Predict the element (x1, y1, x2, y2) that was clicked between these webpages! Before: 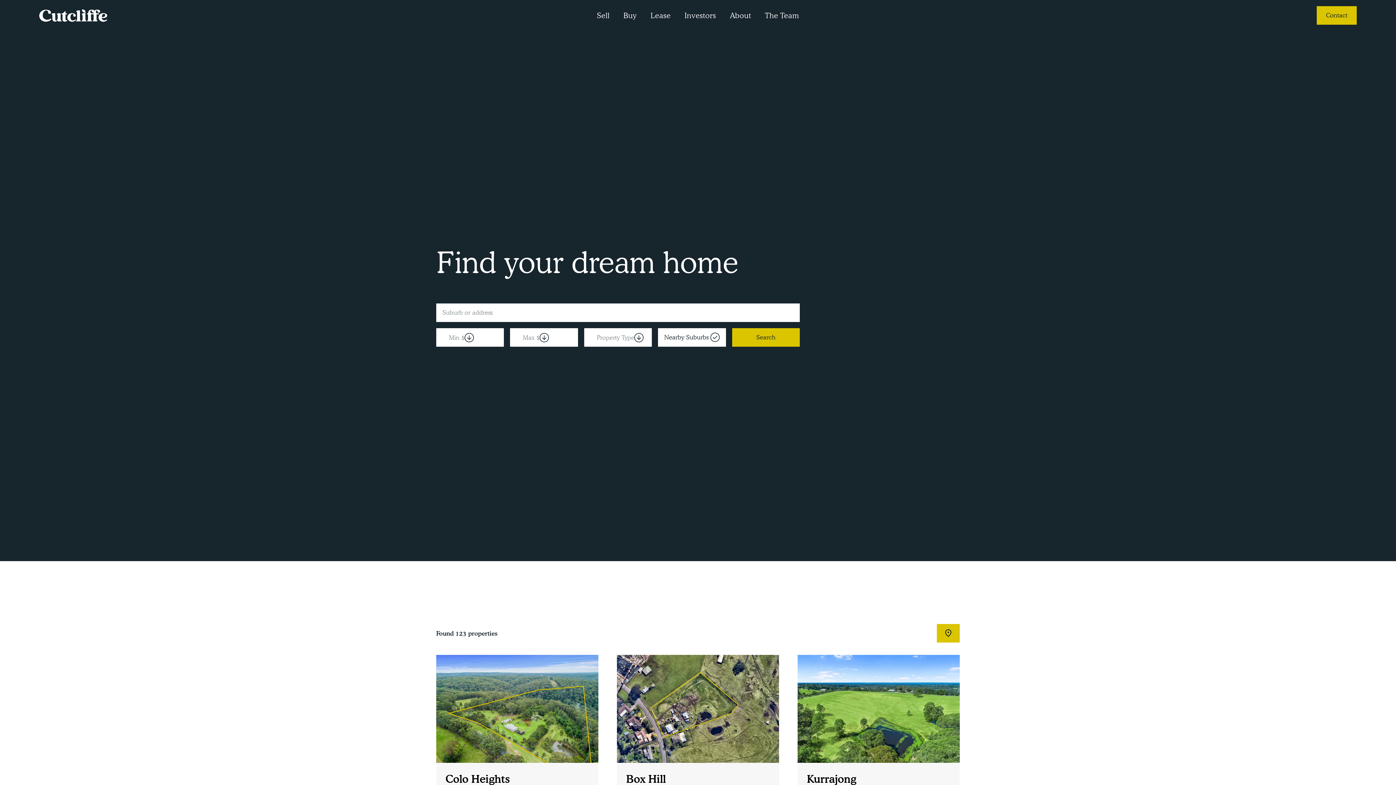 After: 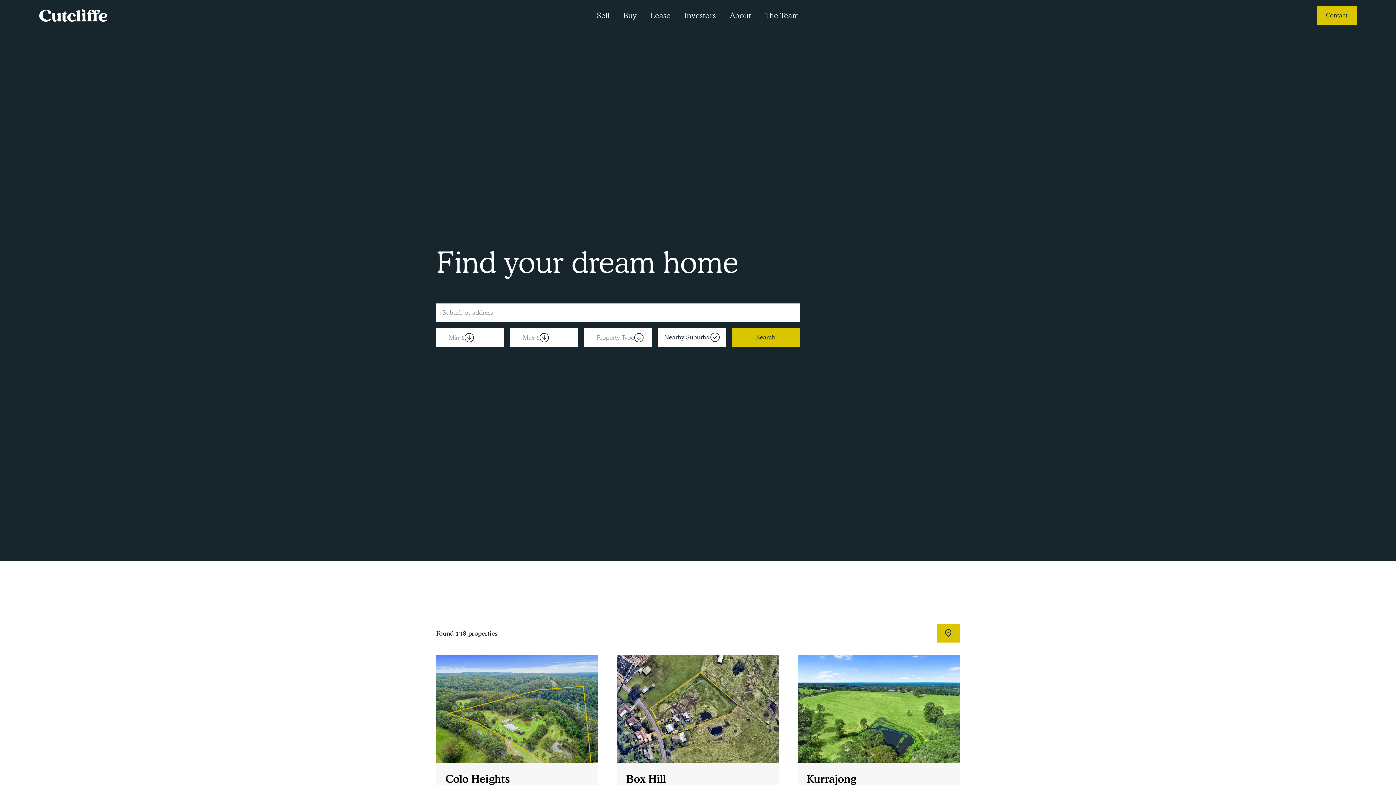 Action: bbox: (617, 6, 643, 24) label: Buy